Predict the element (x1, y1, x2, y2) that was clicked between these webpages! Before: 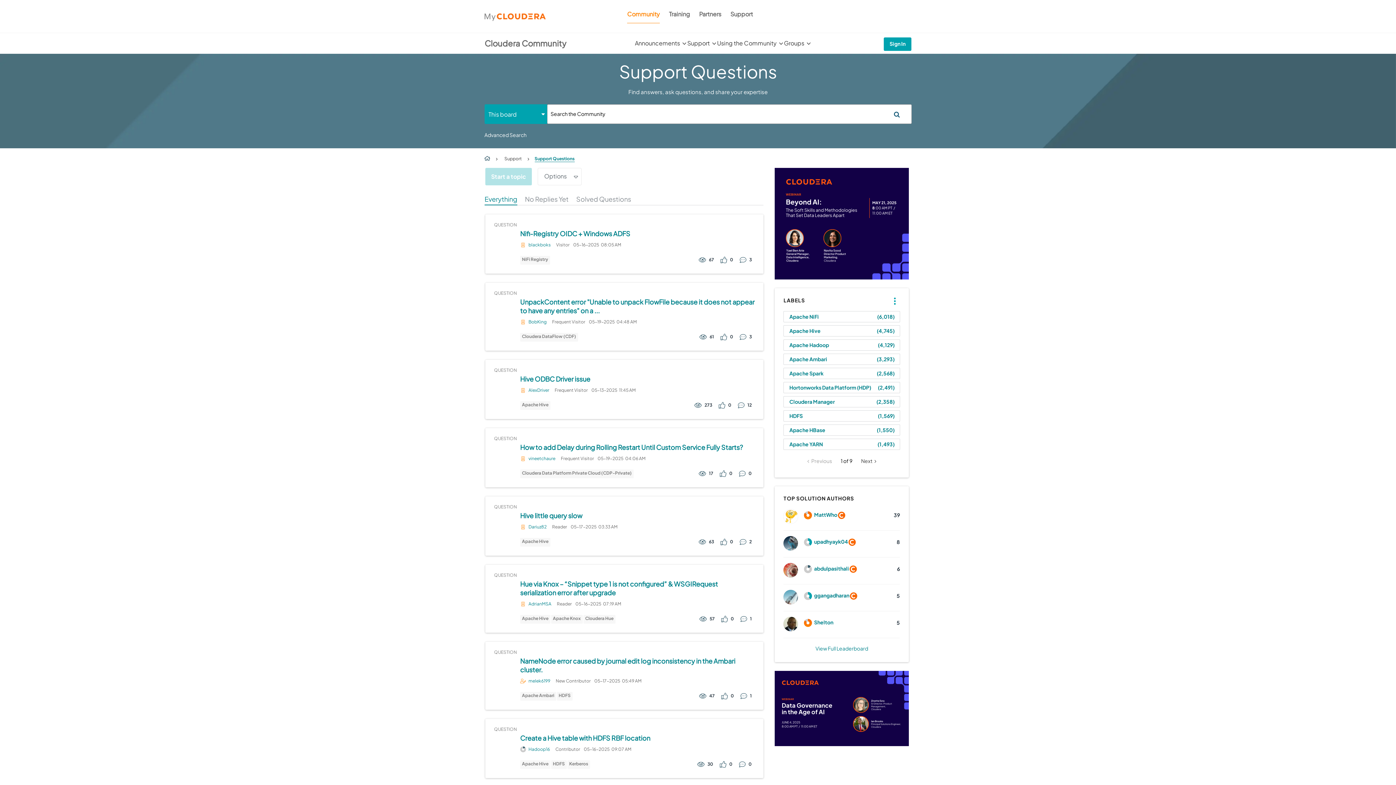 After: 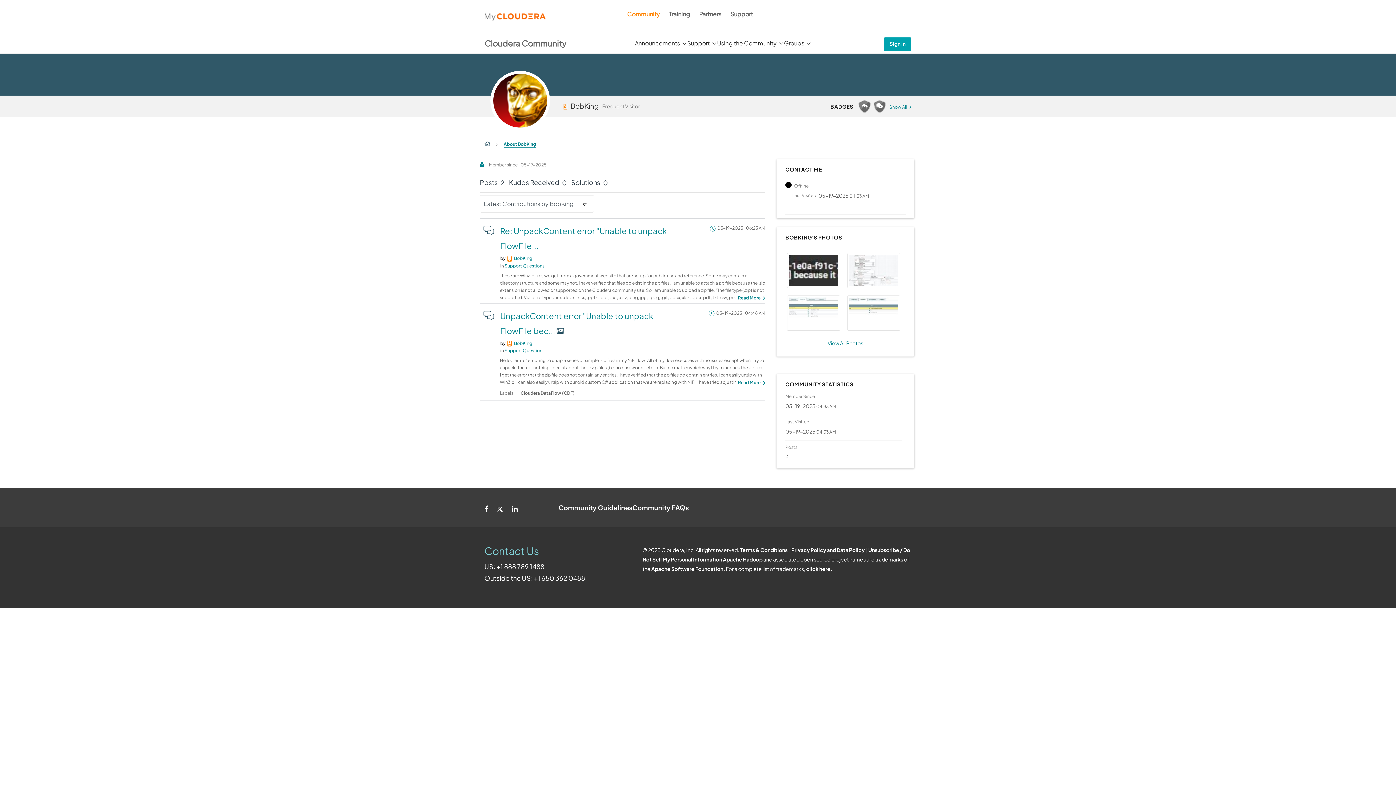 Action: bbox: (488, 299, 501, 312)